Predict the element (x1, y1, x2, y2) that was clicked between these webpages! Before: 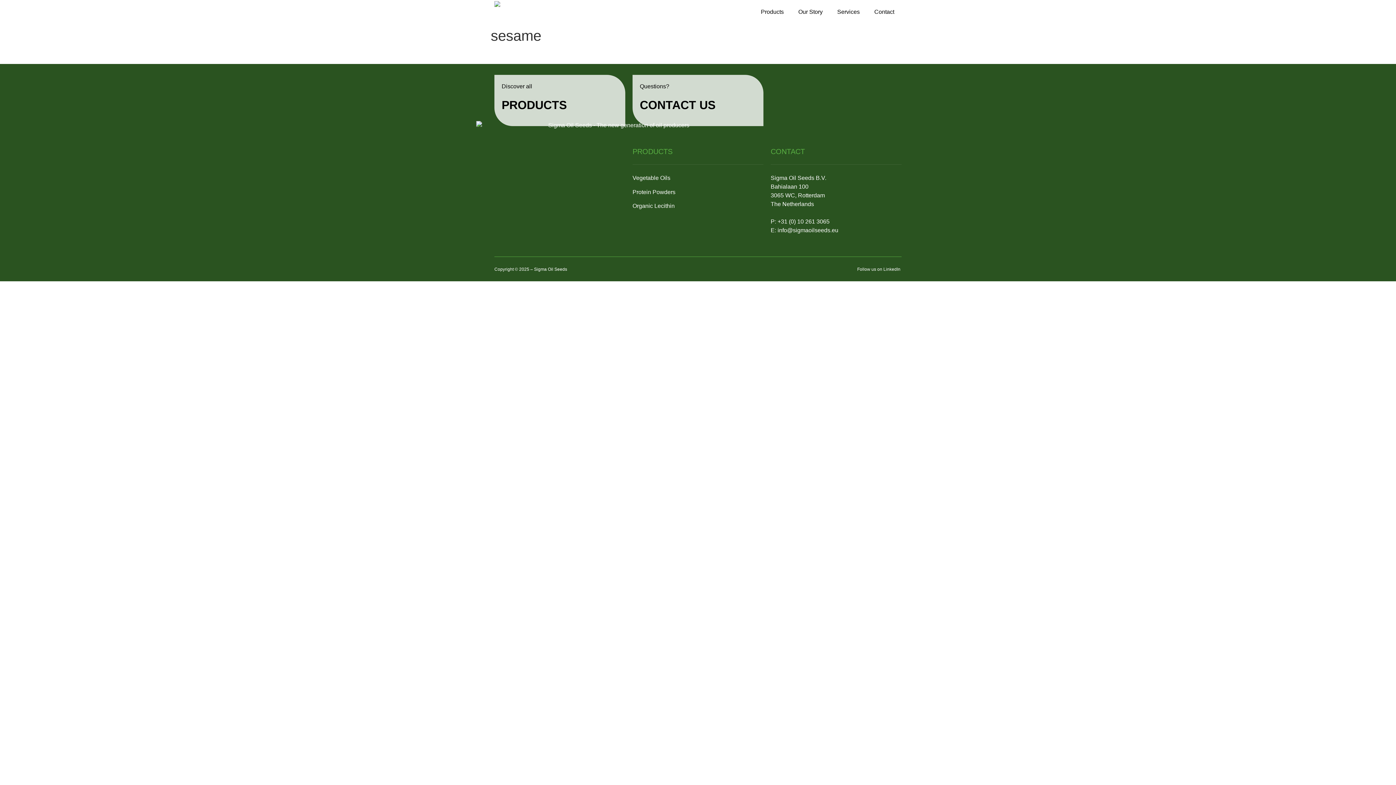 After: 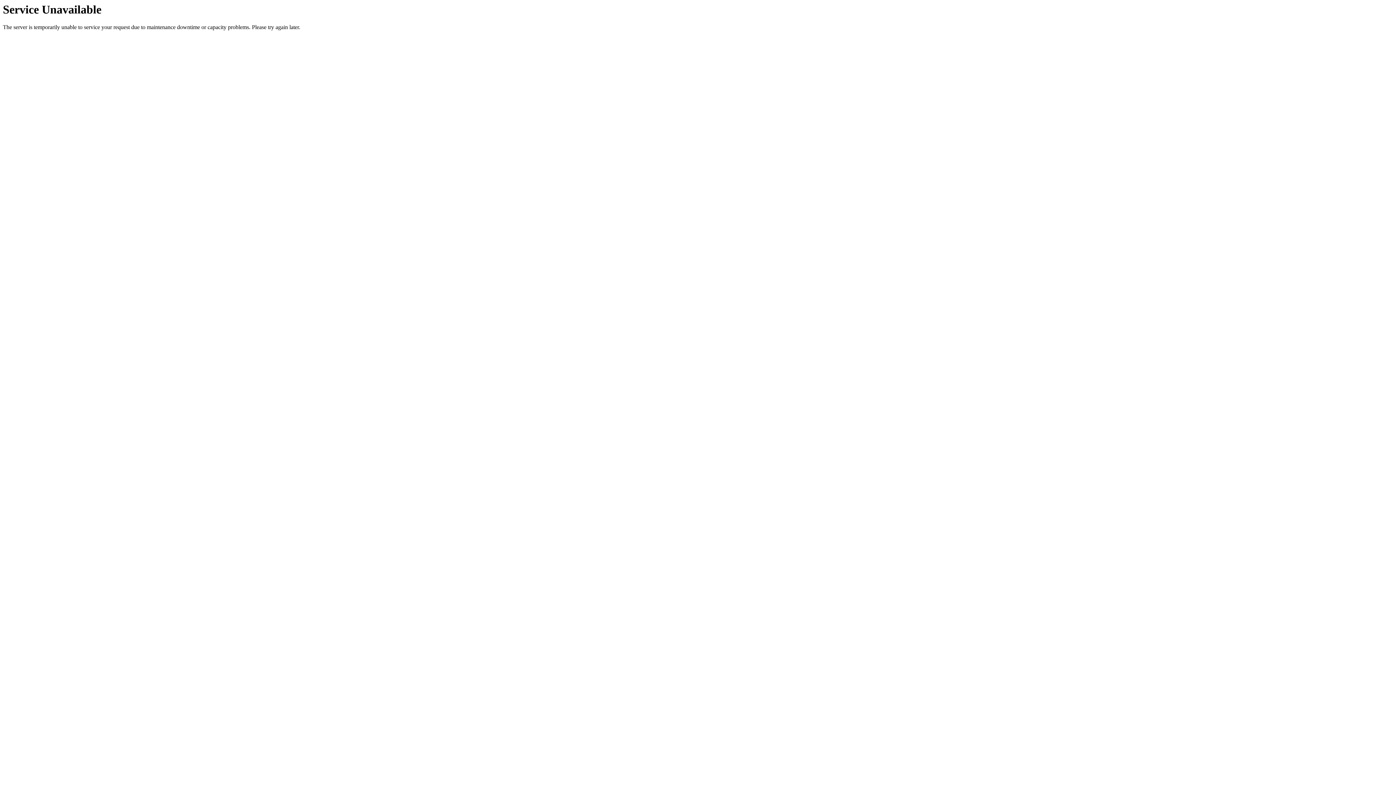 Action: bbox: (791, 3, 830, 20) label: Our Story